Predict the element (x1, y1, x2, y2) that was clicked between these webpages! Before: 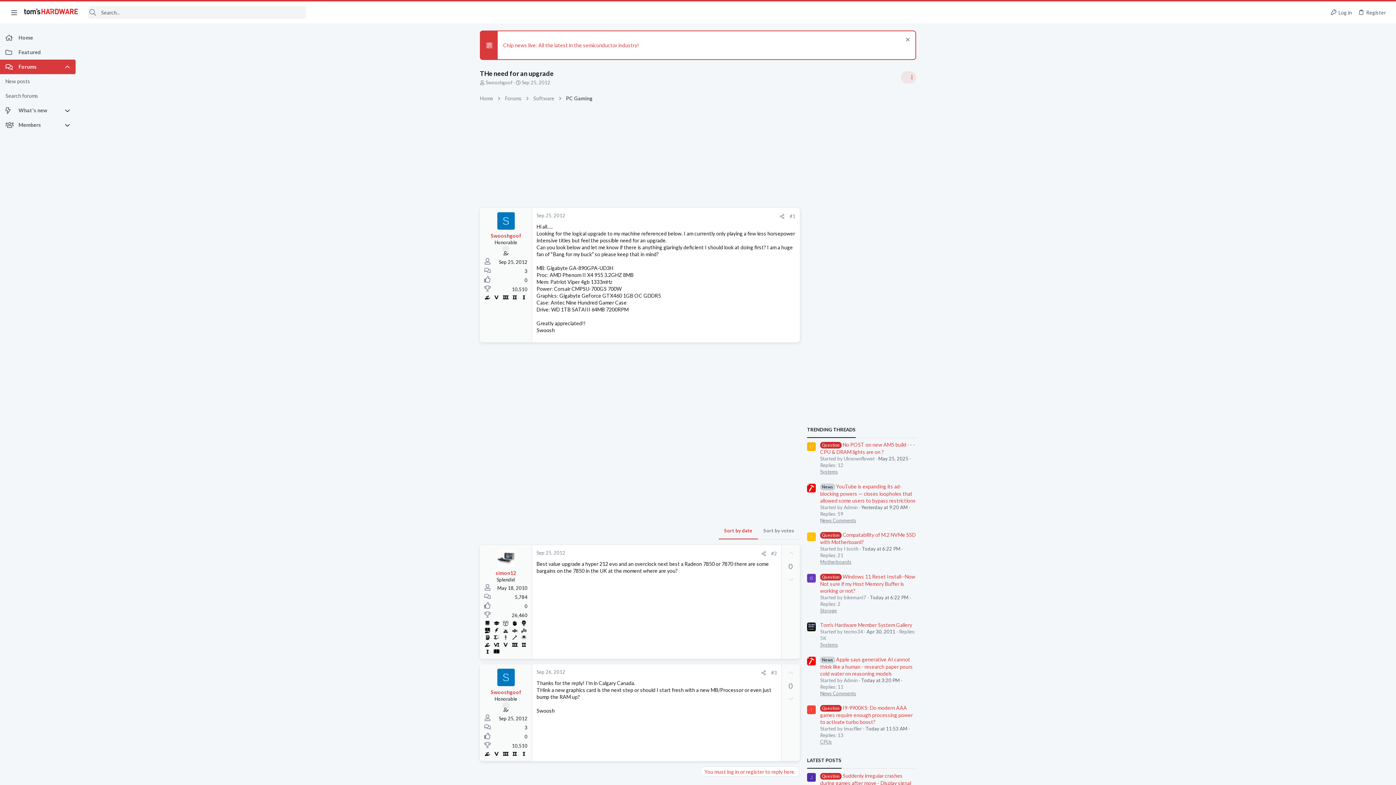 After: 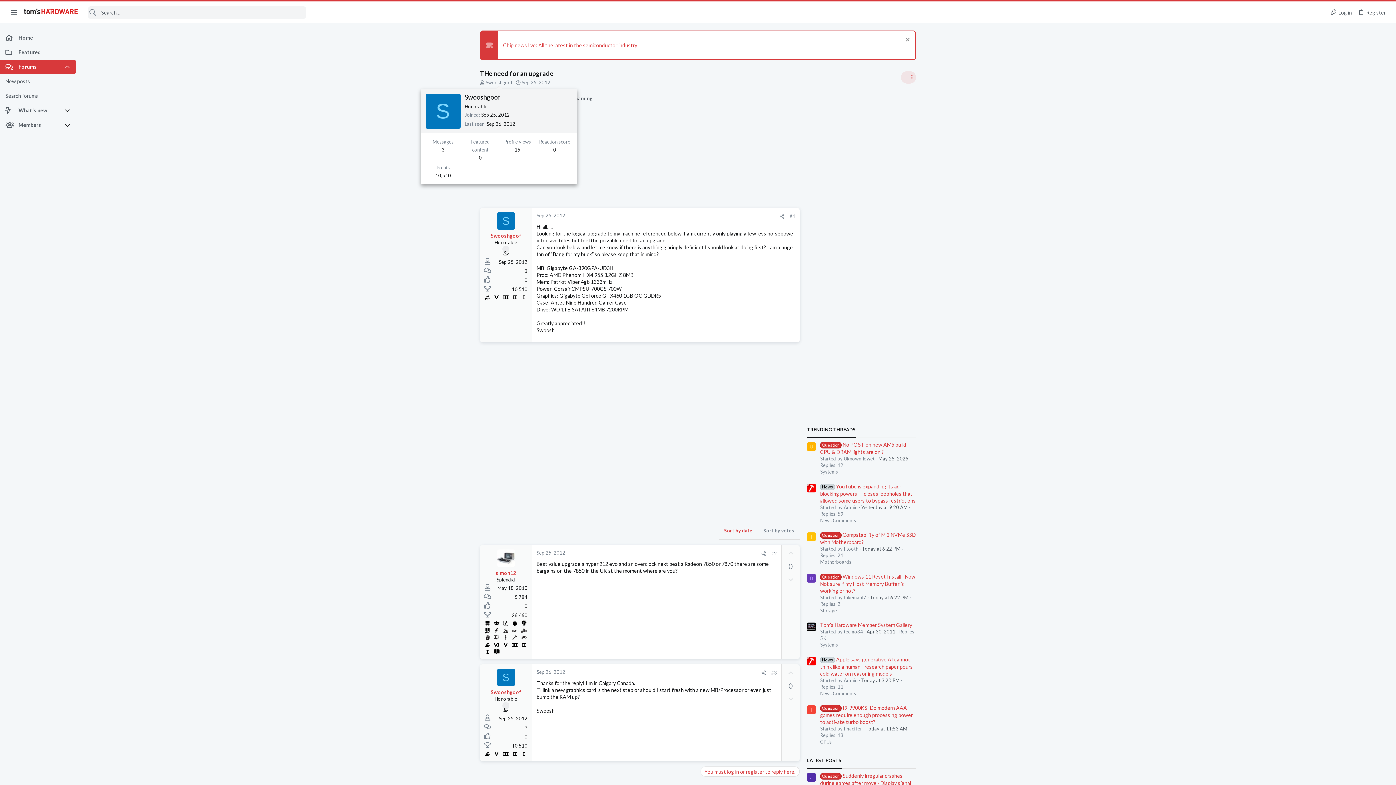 Action: label: Swooshgoof bbox: (485, 79, 512, 85)